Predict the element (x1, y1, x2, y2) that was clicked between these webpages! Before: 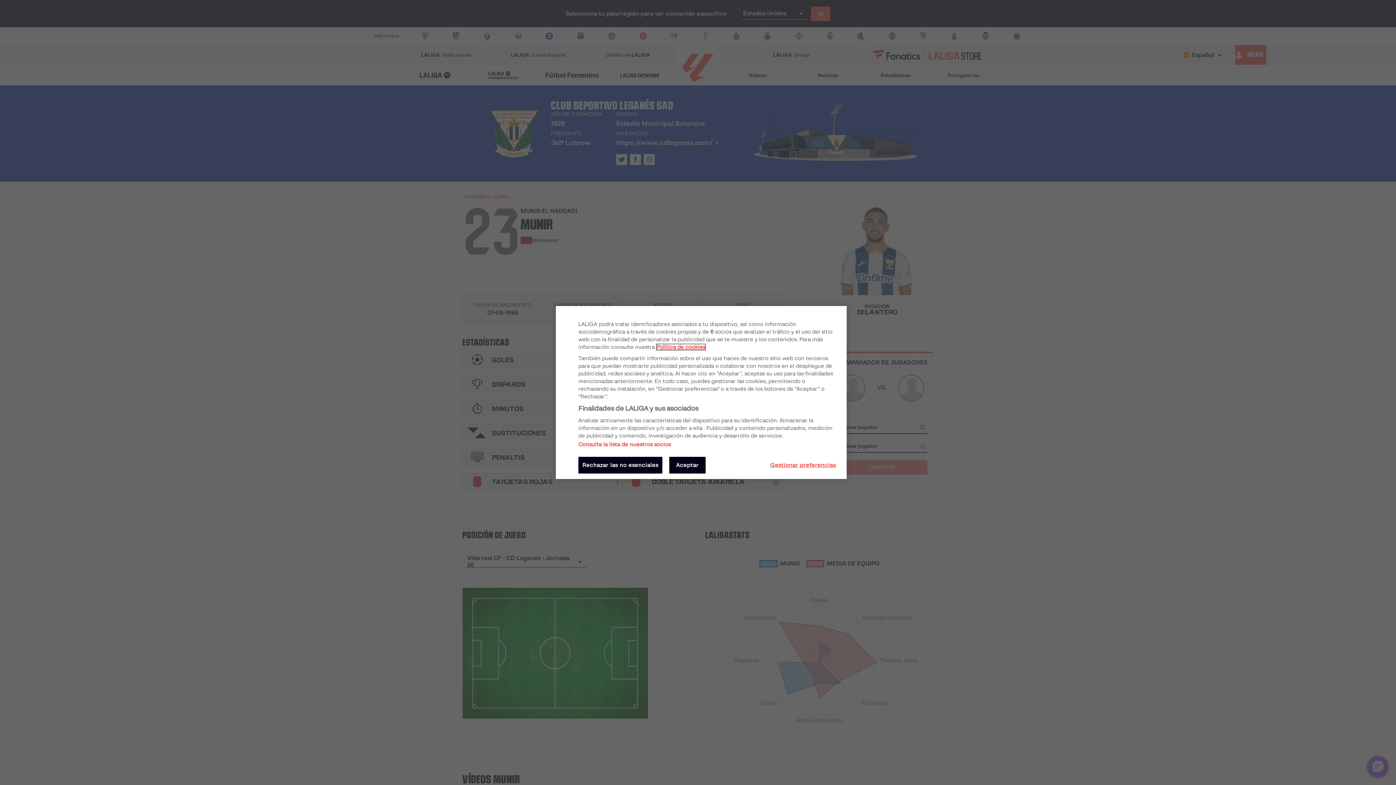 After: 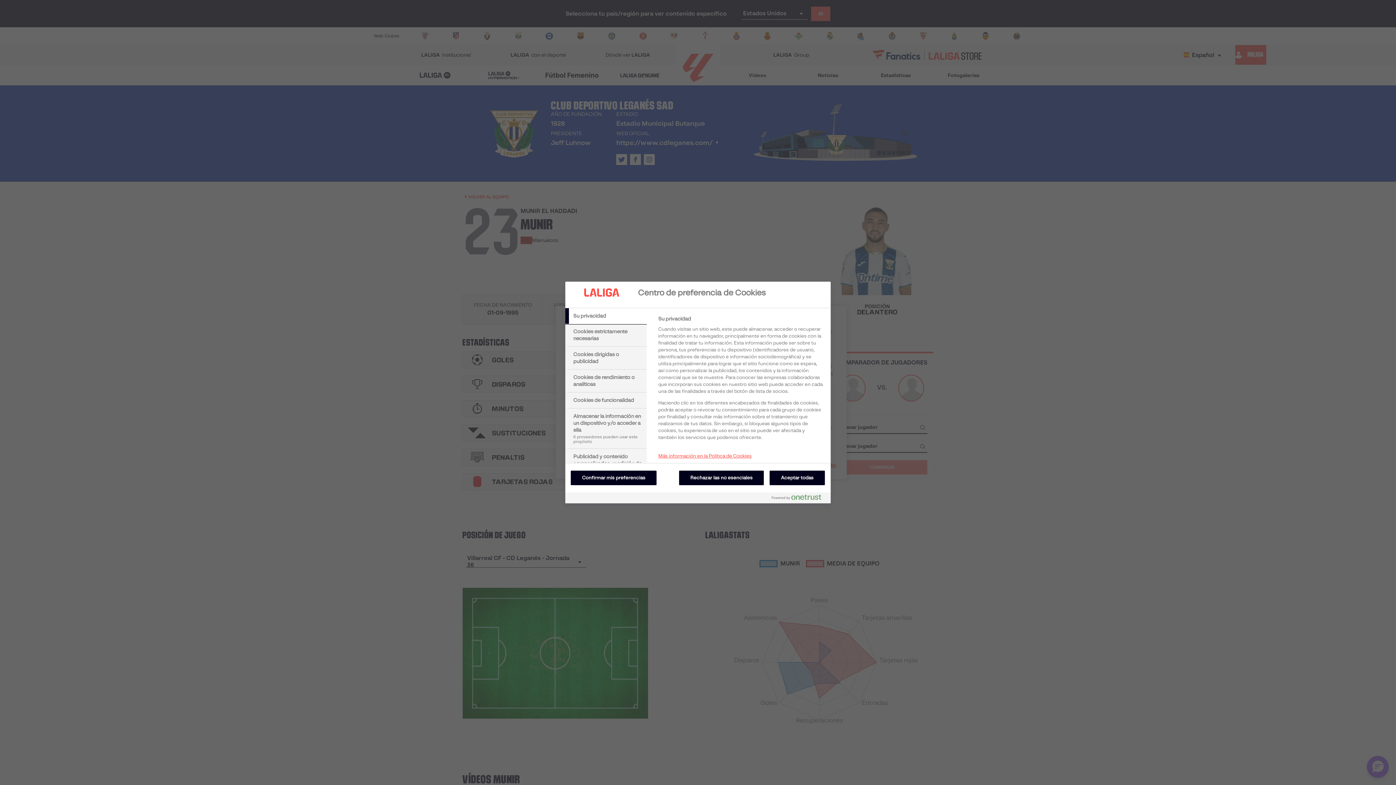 Action: bbox: (770, 457, 836, 473) label: Gestionar preferencias